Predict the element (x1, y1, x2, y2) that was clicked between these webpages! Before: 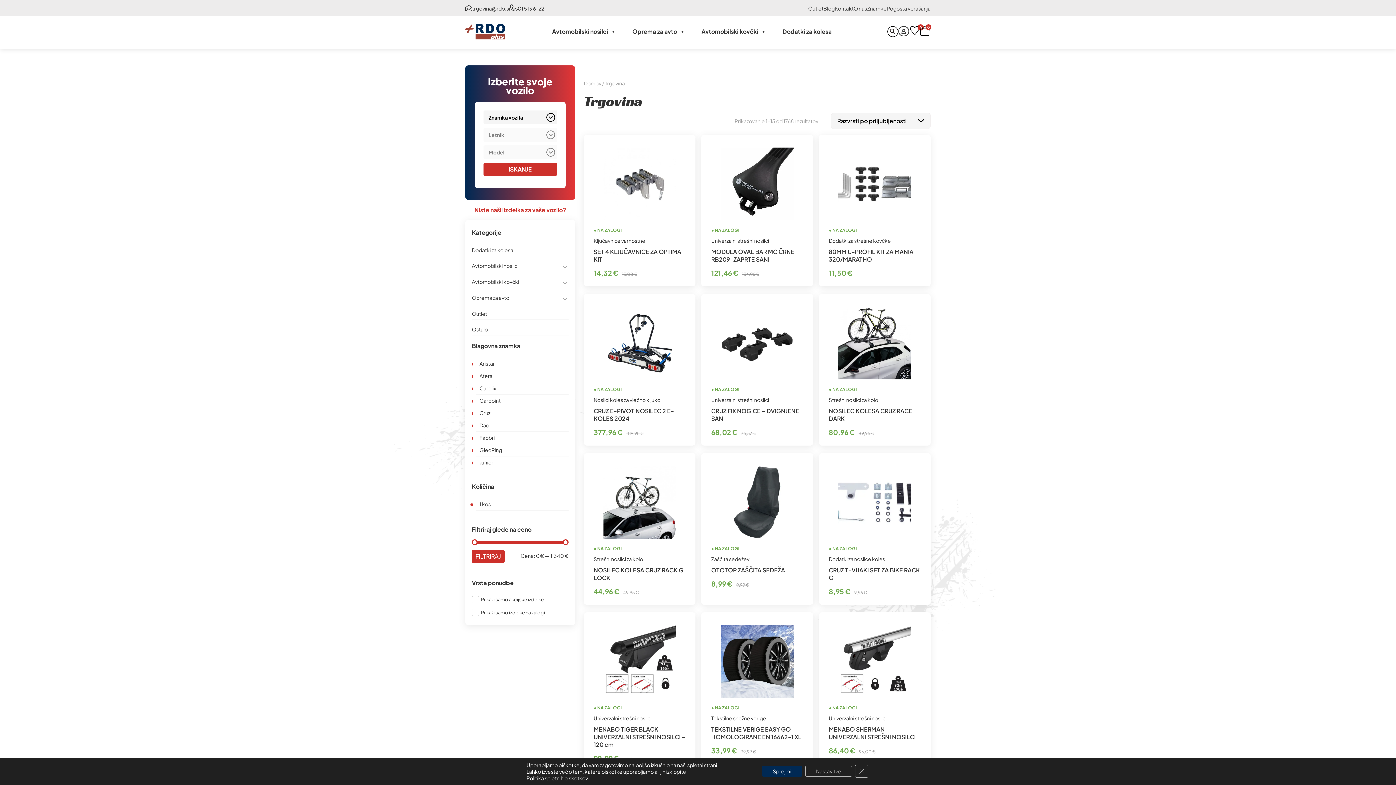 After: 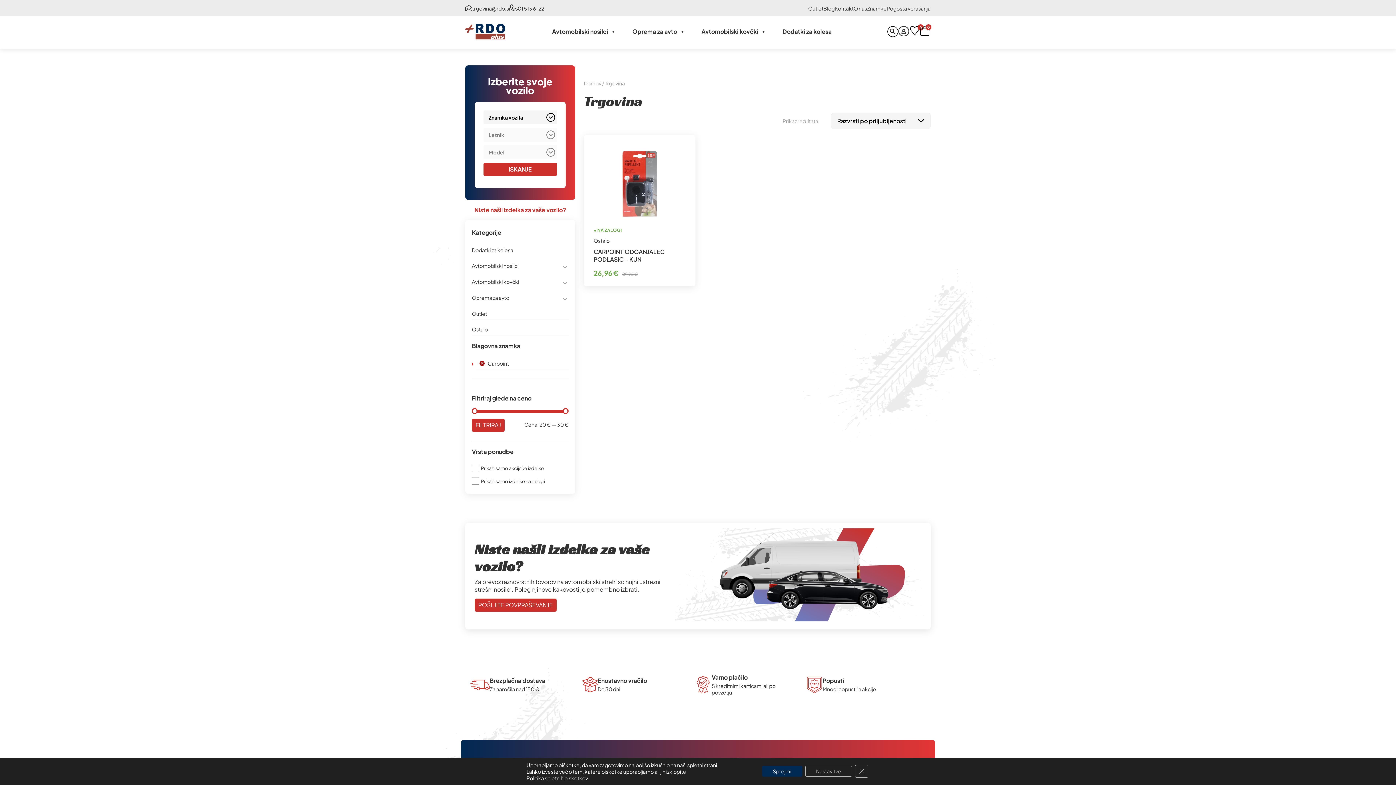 Action: bbox: (479, 397, 500, 404) label: Carpoint